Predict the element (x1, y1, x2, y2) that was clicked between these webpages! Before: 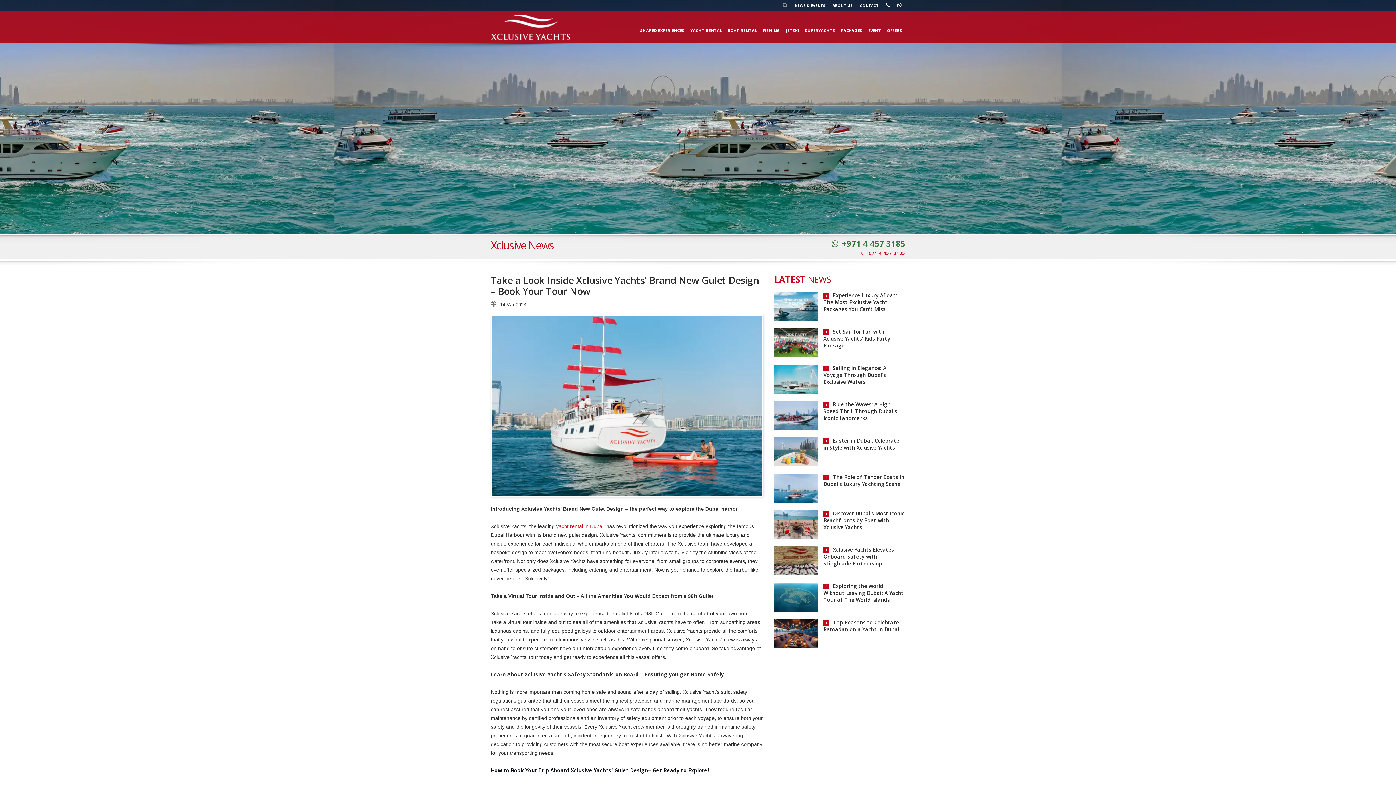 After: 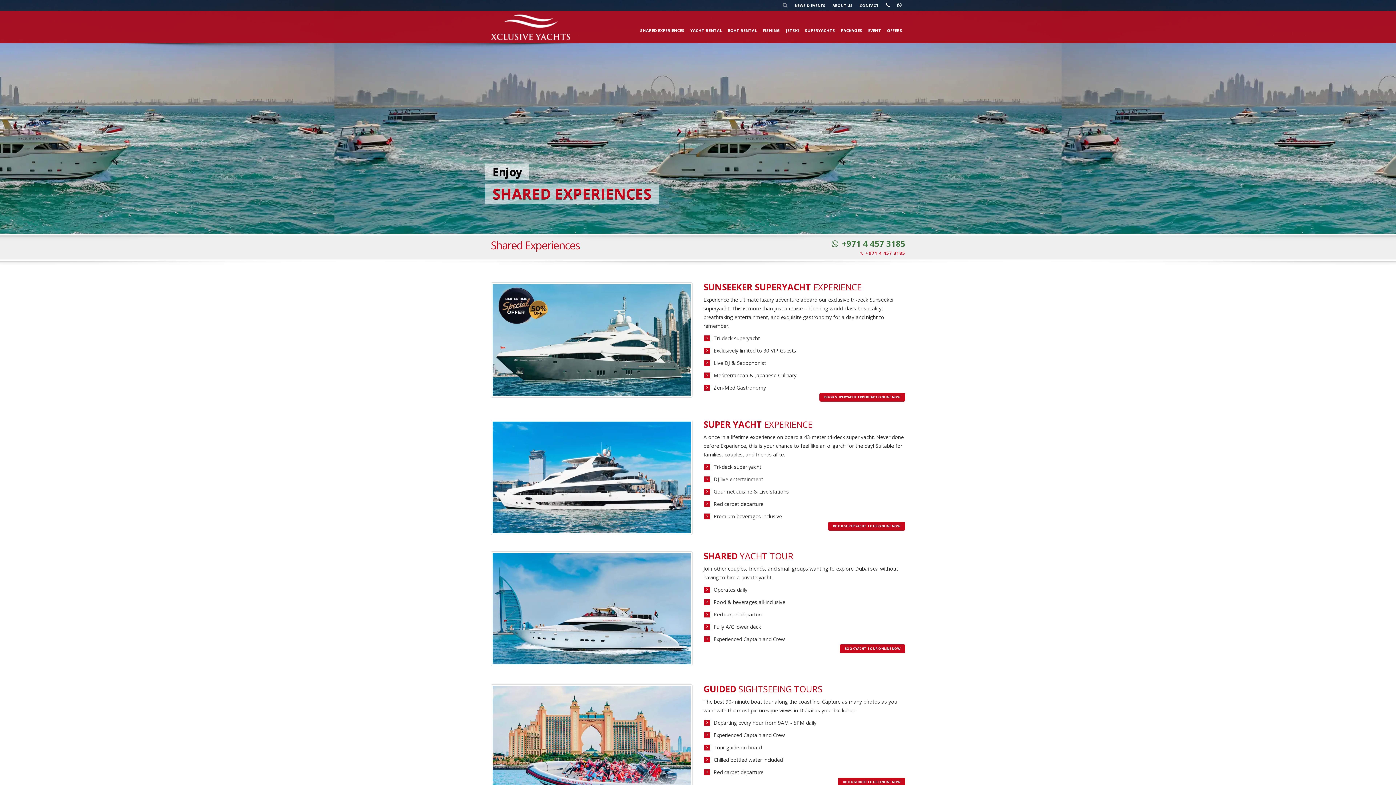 Action: label: SHARED EXPERIENCES bbox: (637, 10, 687, 43)